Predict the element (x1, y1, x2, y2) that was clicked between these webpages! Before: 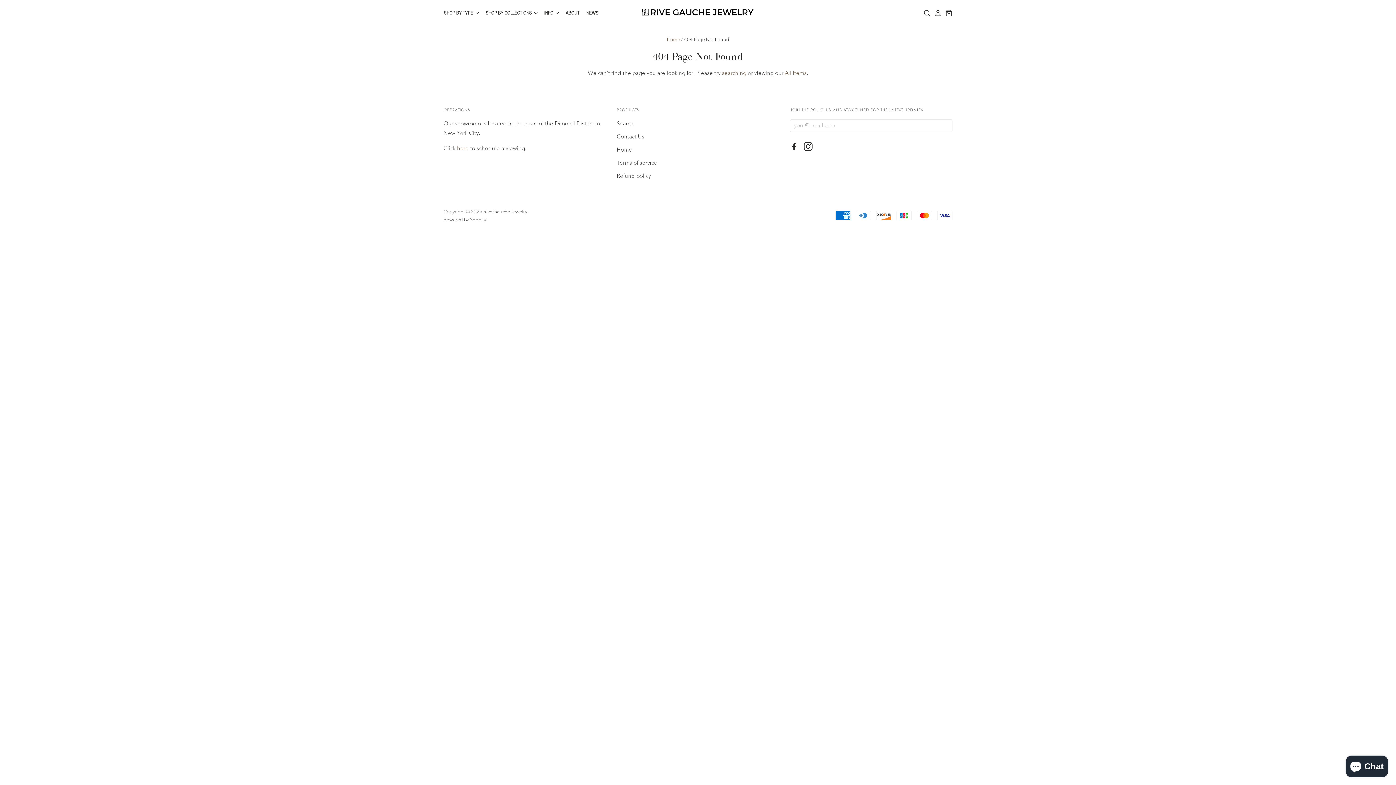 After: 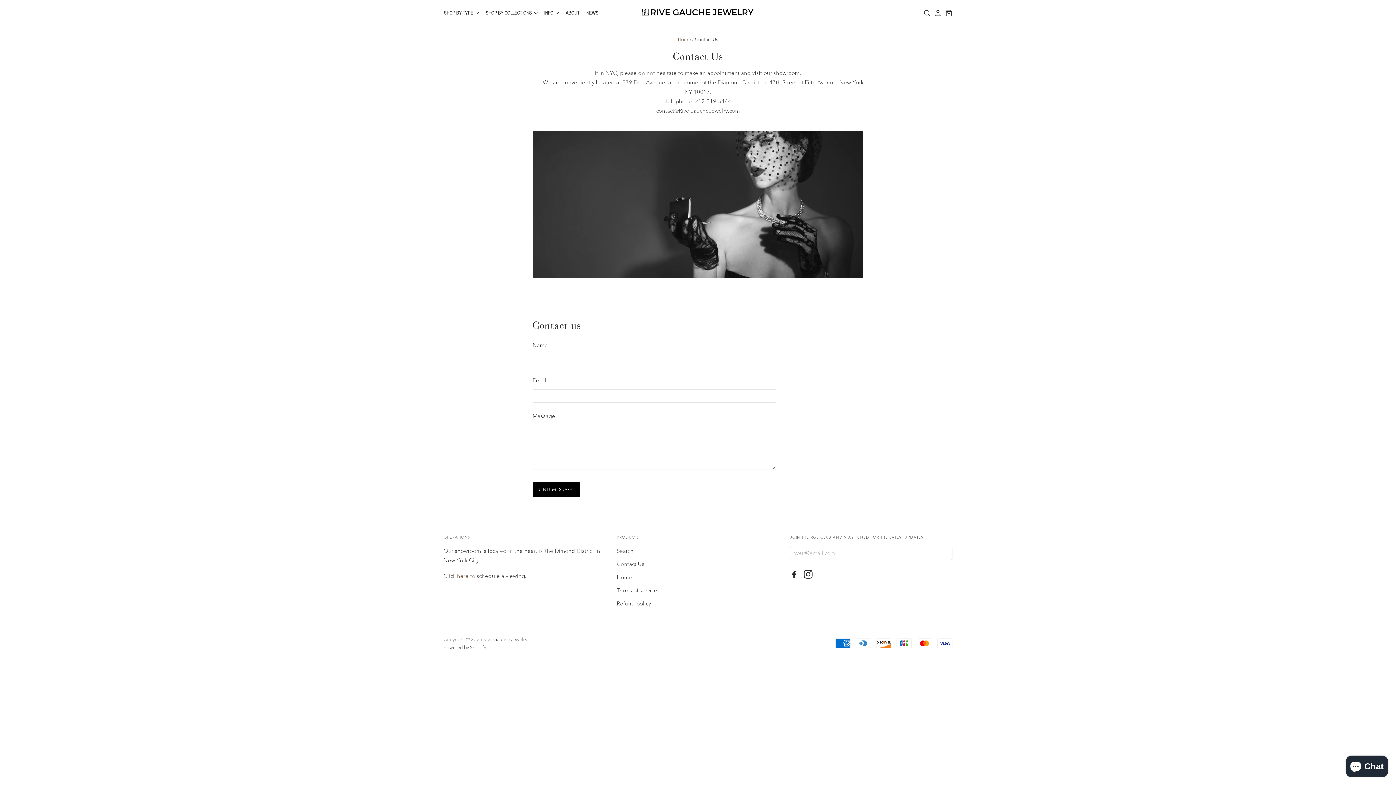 Action: label: here bbox: (457, 145, 468, 152)